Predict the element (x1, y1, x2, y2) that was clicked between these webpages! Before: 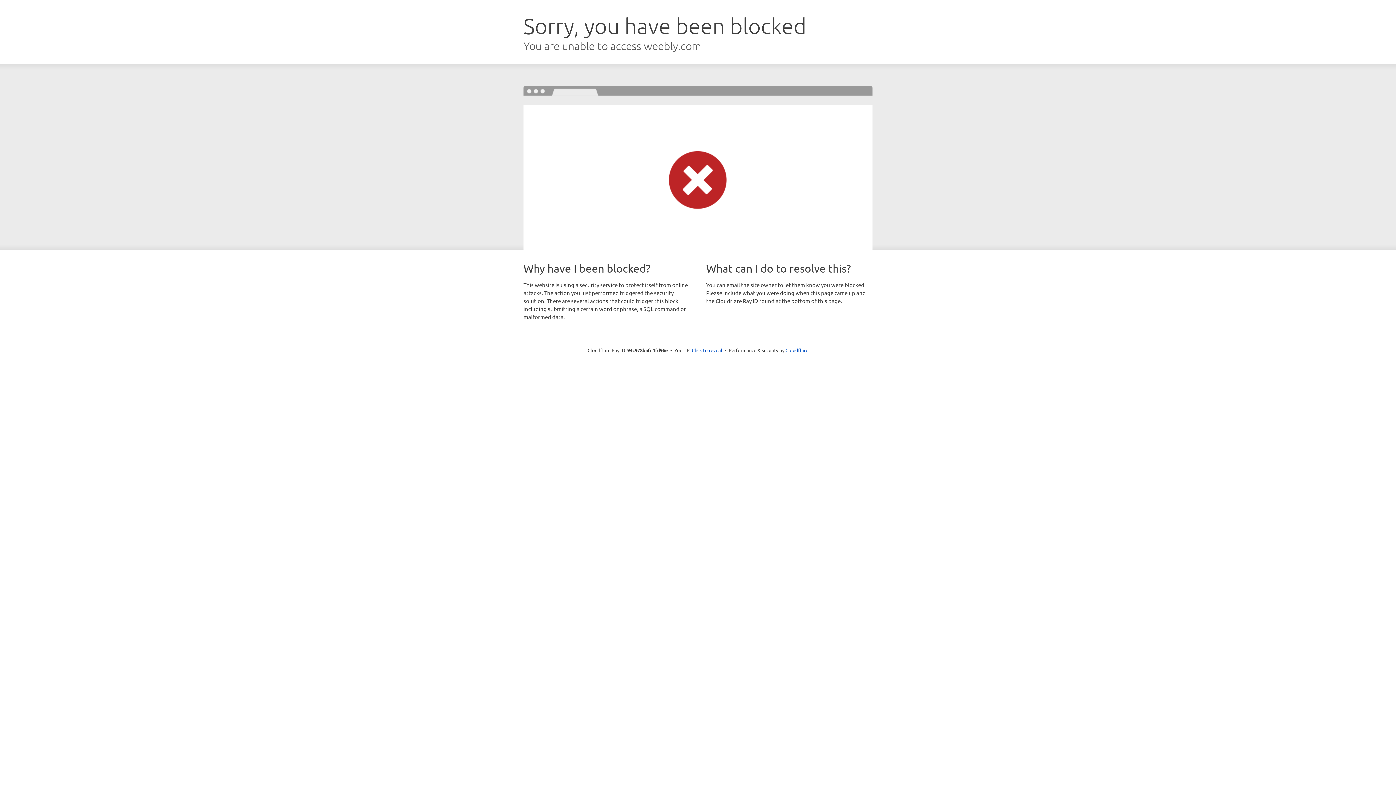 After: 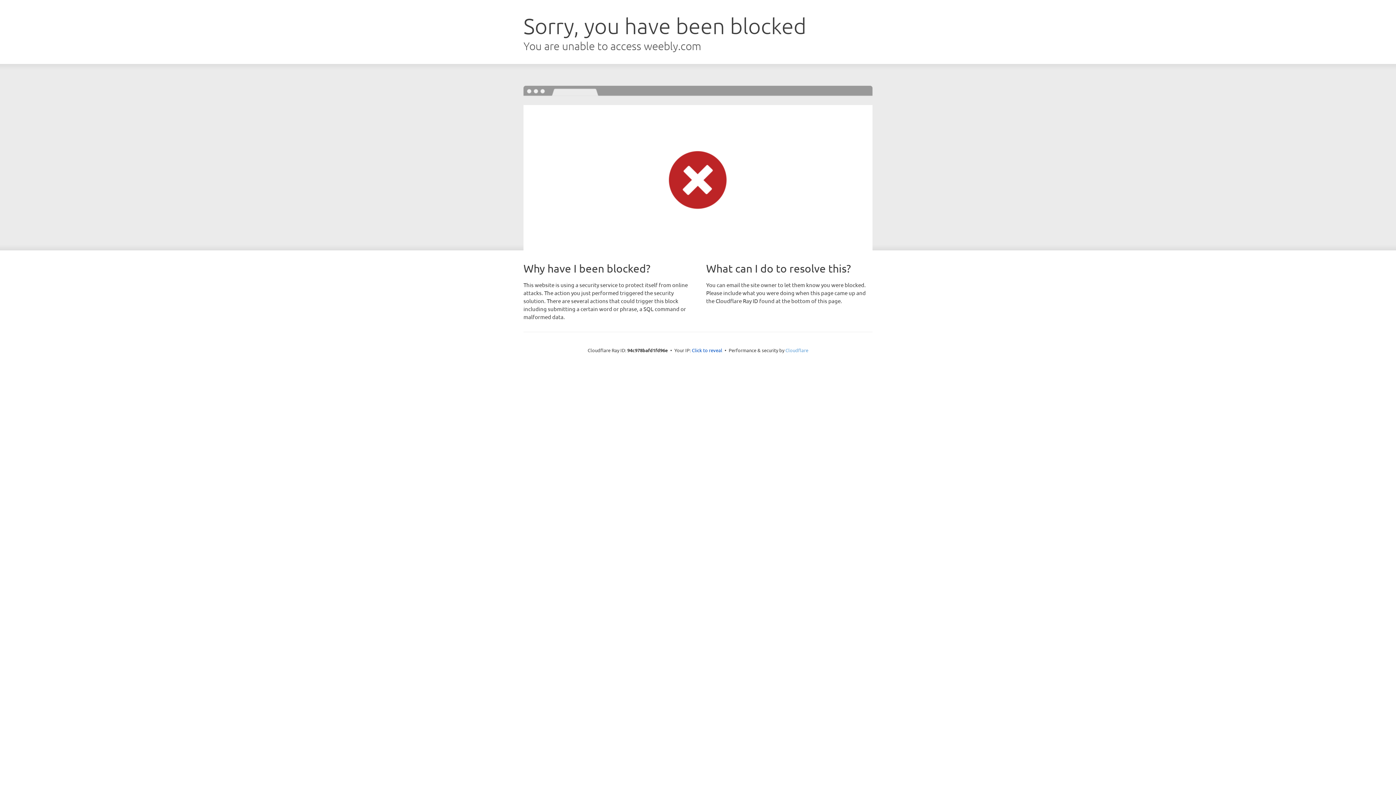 Action: bbox: (785, 347, 808, 353) label: Cloudflare